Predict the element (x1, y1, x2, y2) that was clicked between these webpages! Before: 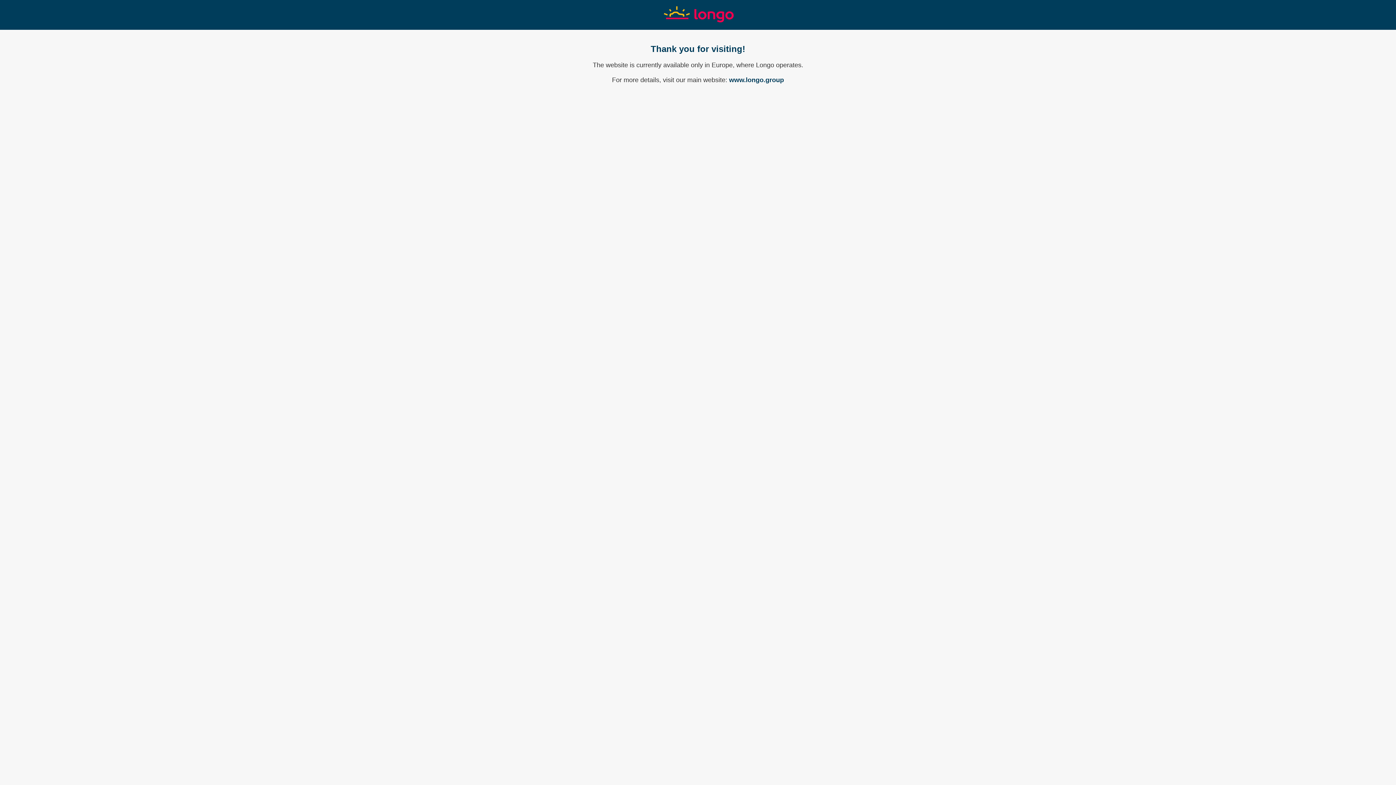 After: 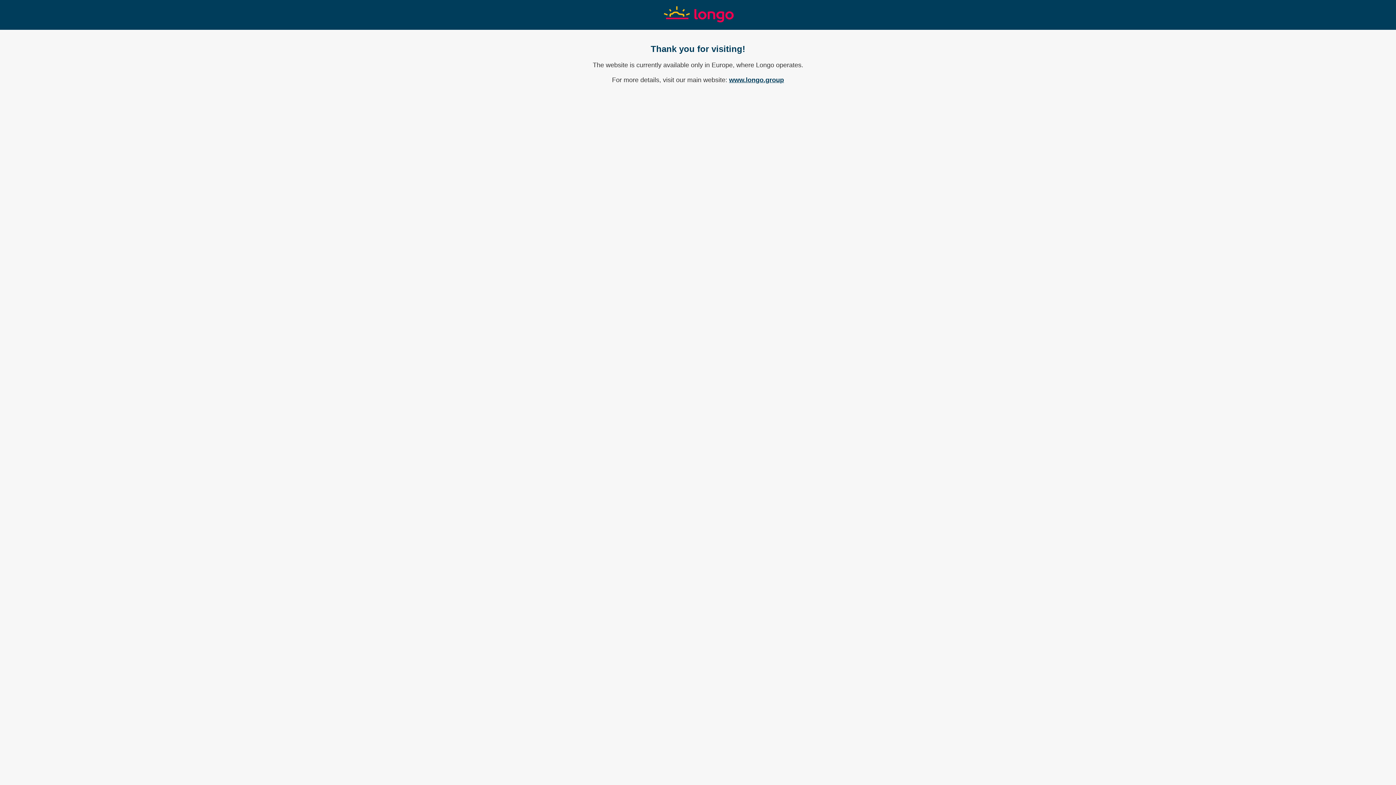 Action: bbox: (729, 76, 784, 83) label: www.longo.group